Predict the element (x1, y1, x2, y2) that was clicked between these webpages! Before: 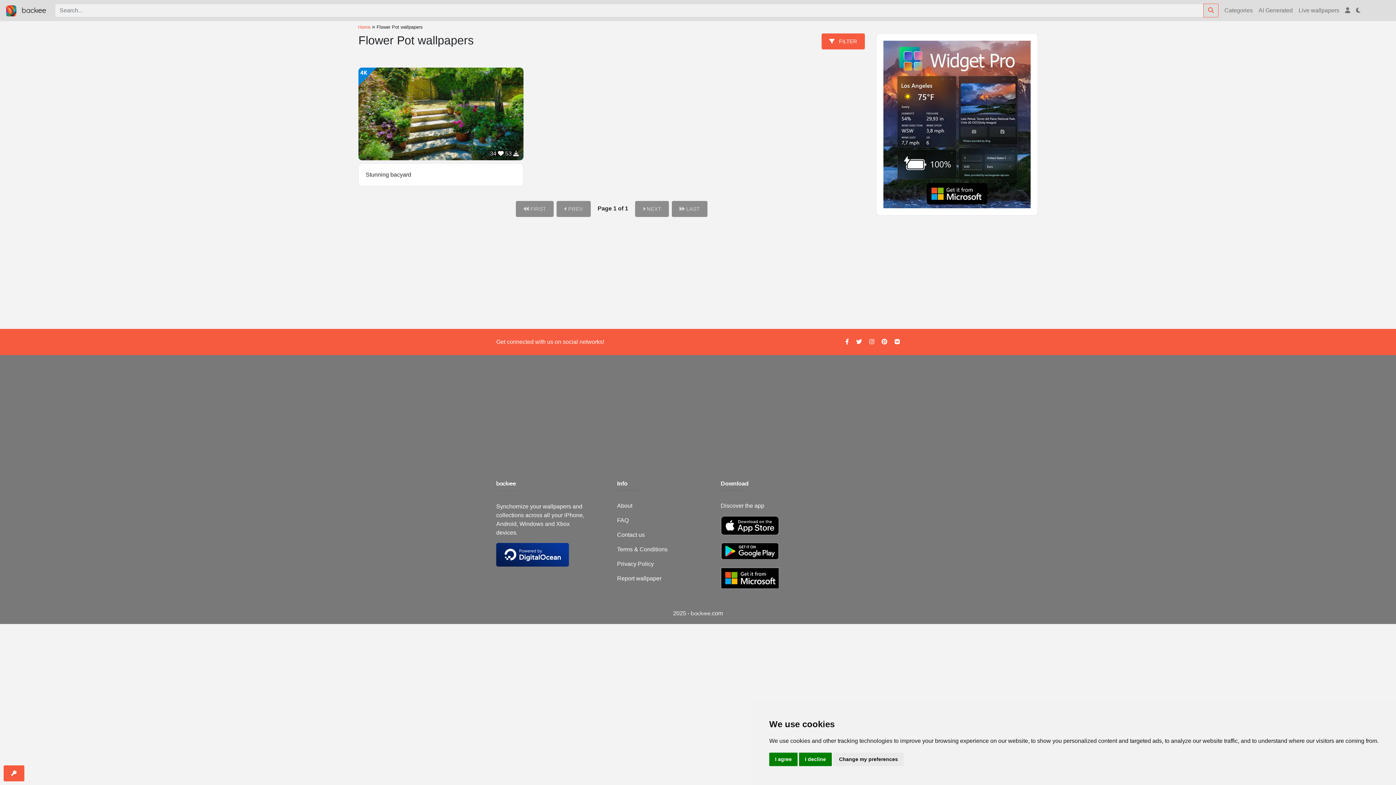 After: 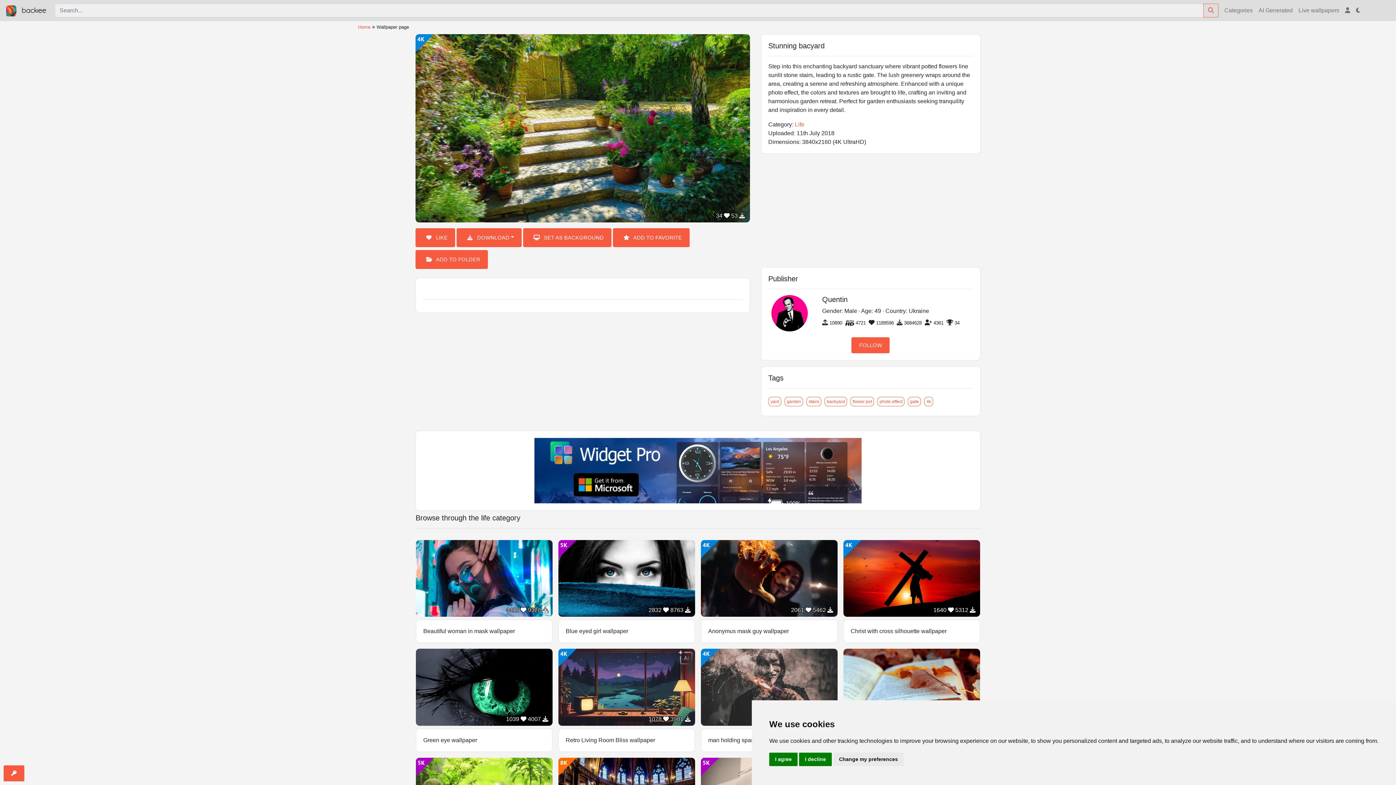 Action: bbox: (358, 67, 523, 160)